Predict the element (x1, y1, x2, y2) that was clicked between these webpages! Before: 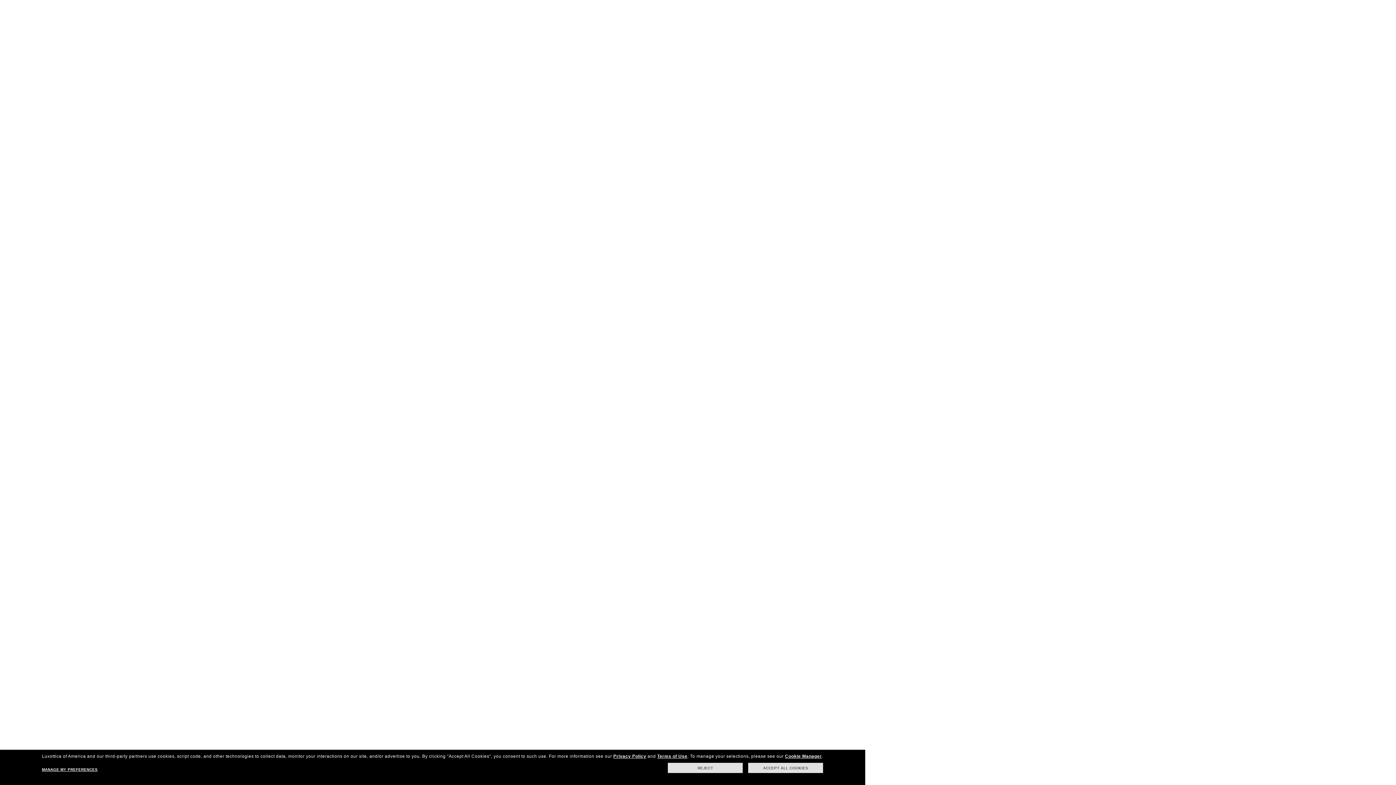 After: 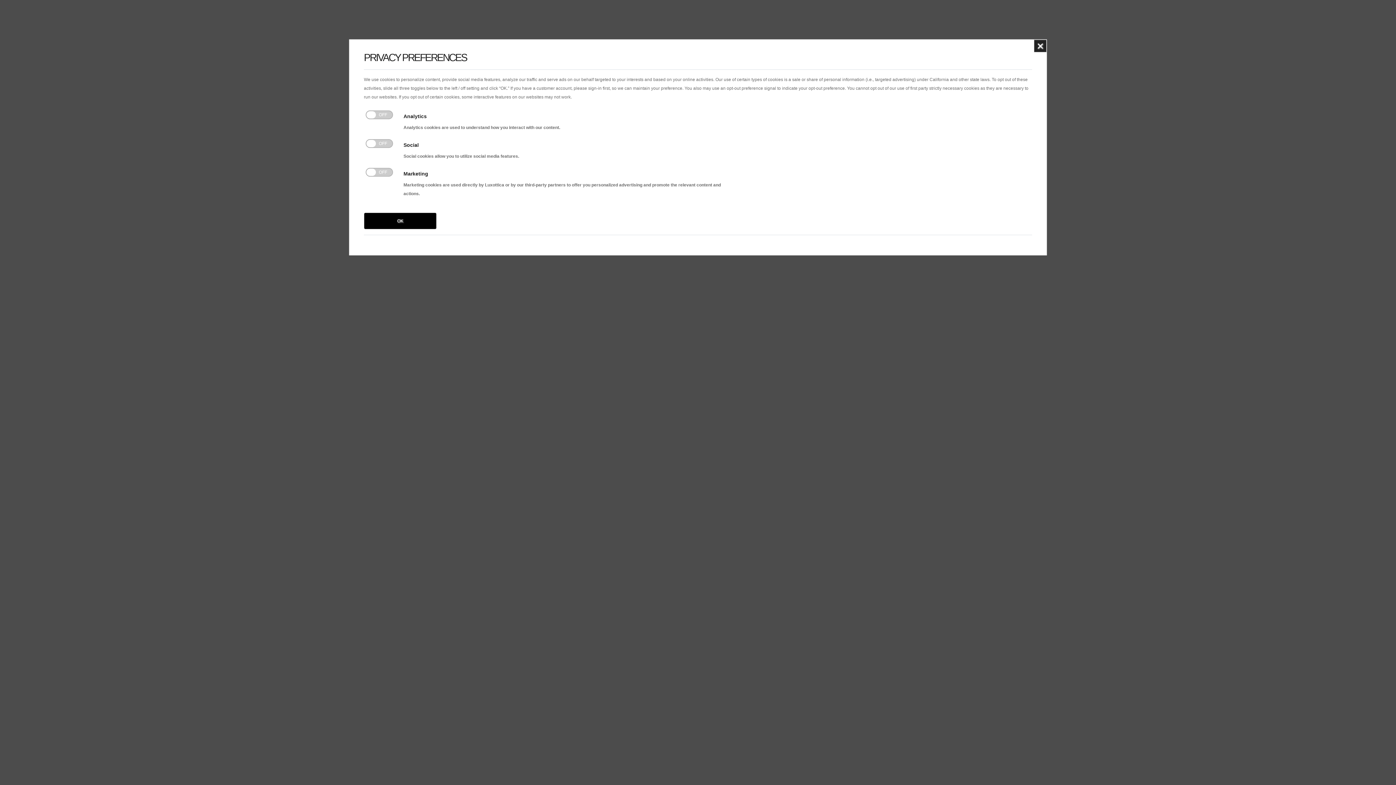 Action: label: Cookie Manager bbox: (785, 754, 822, 759)